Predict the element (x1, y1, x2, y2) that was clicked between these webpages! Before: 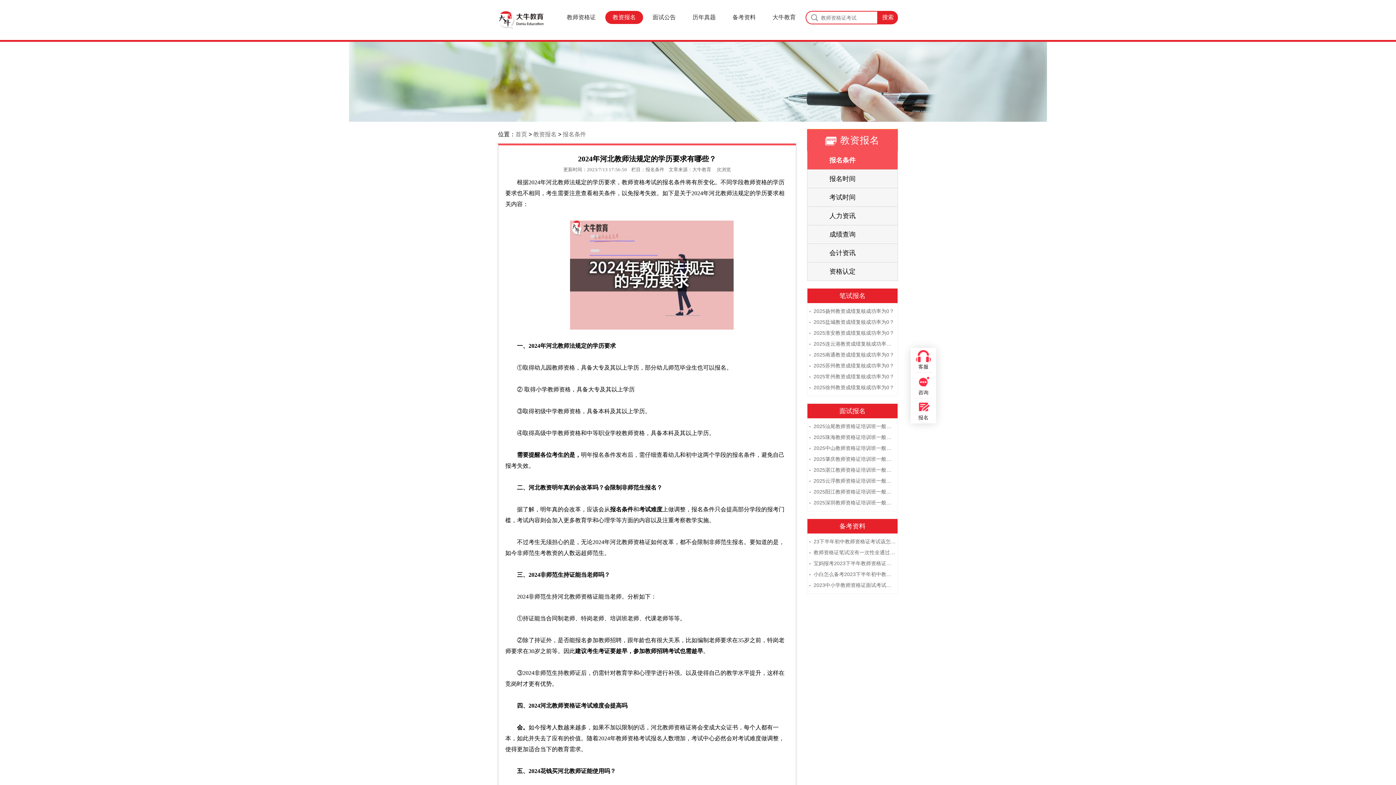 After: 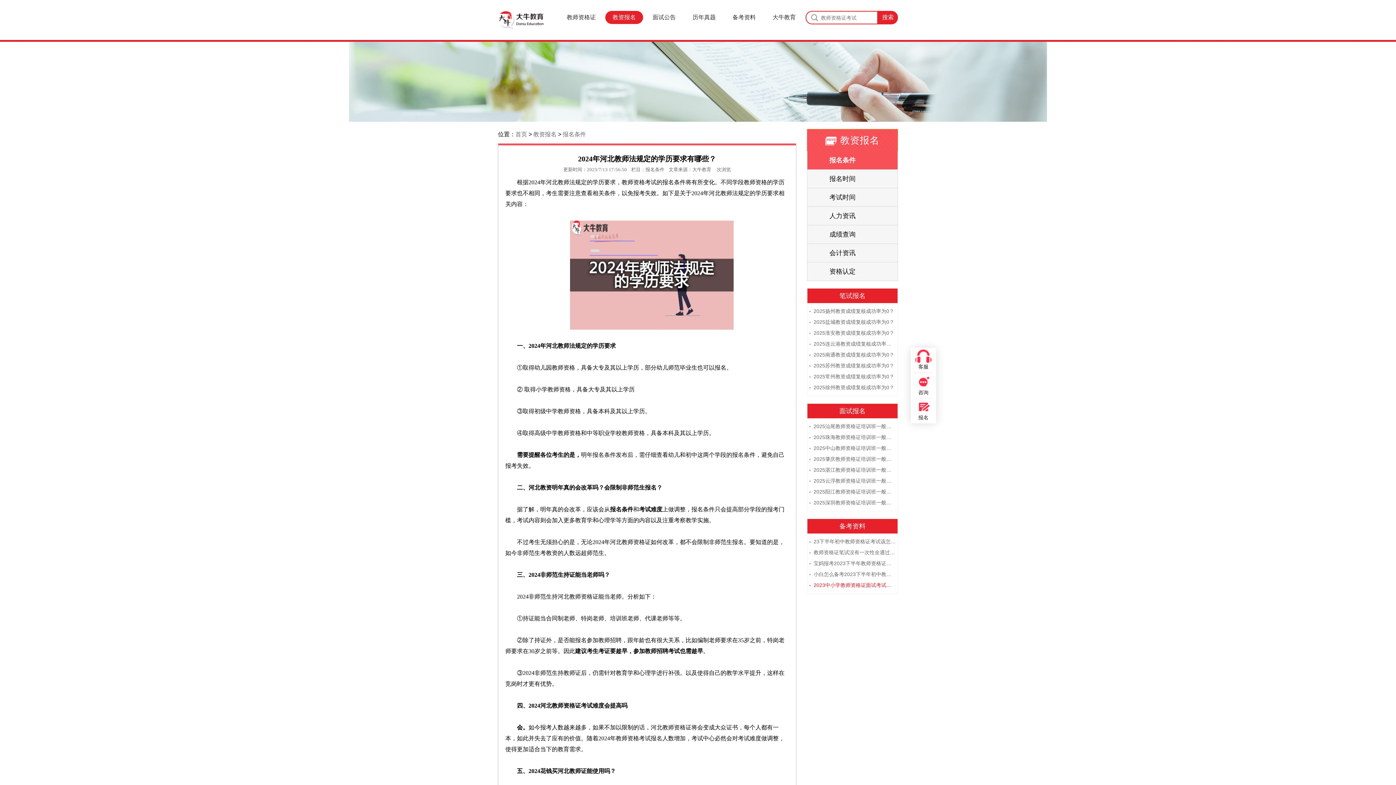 Action: label: •2023中小学教师资格证面试考试注意事项 bbox: (809, 581, 896, 590)